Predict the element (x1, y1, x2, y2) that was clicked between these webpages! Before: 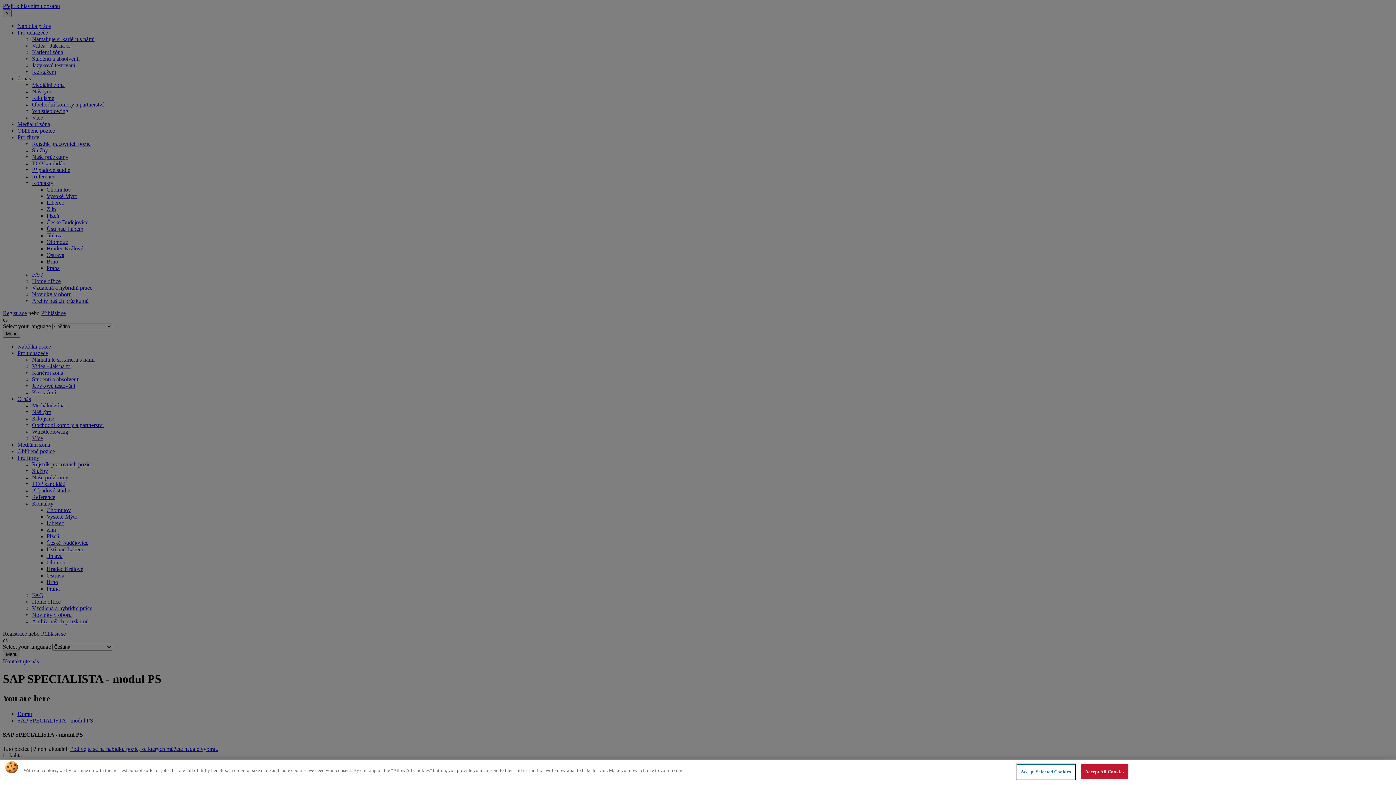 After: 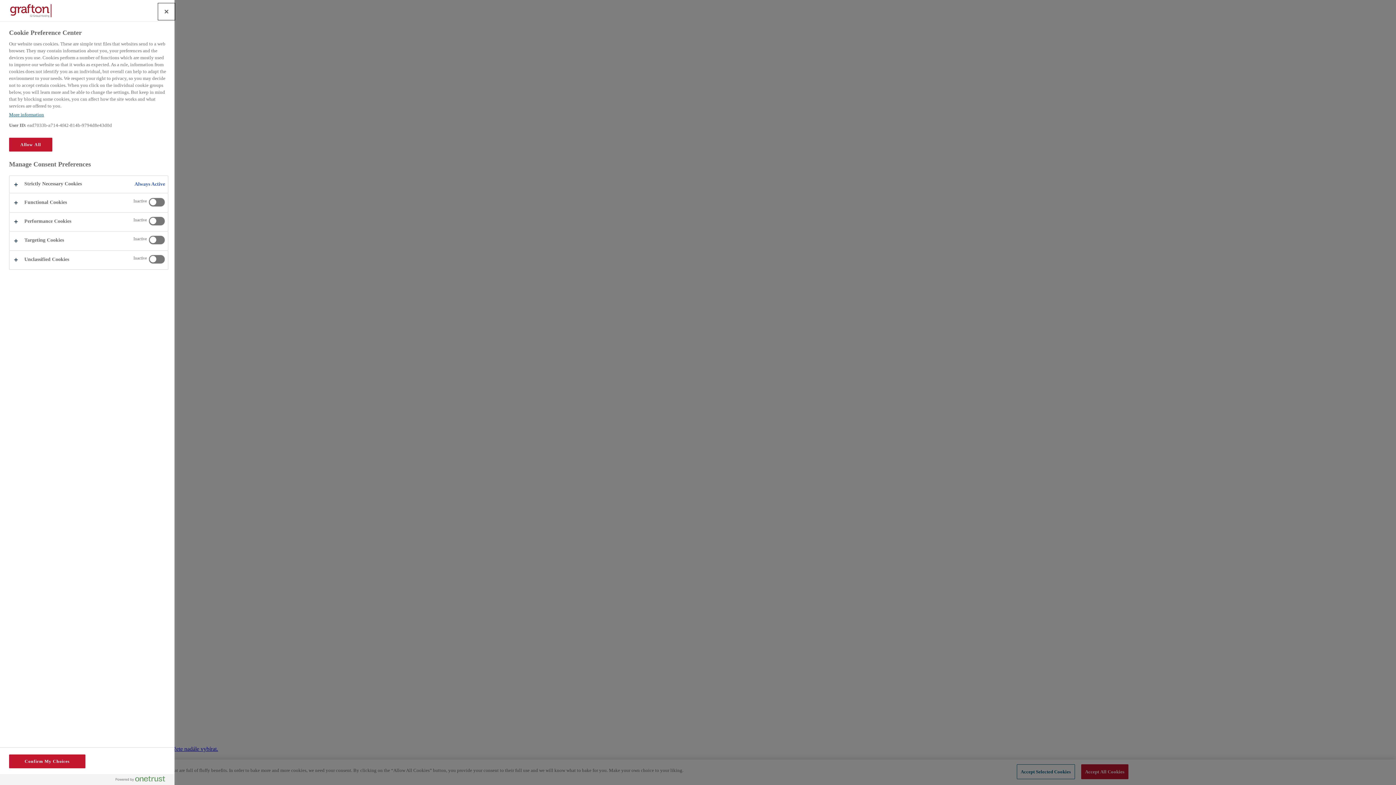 Action: label: Accept Selected Cookies bbox: (1016, 764, 1075, 779)